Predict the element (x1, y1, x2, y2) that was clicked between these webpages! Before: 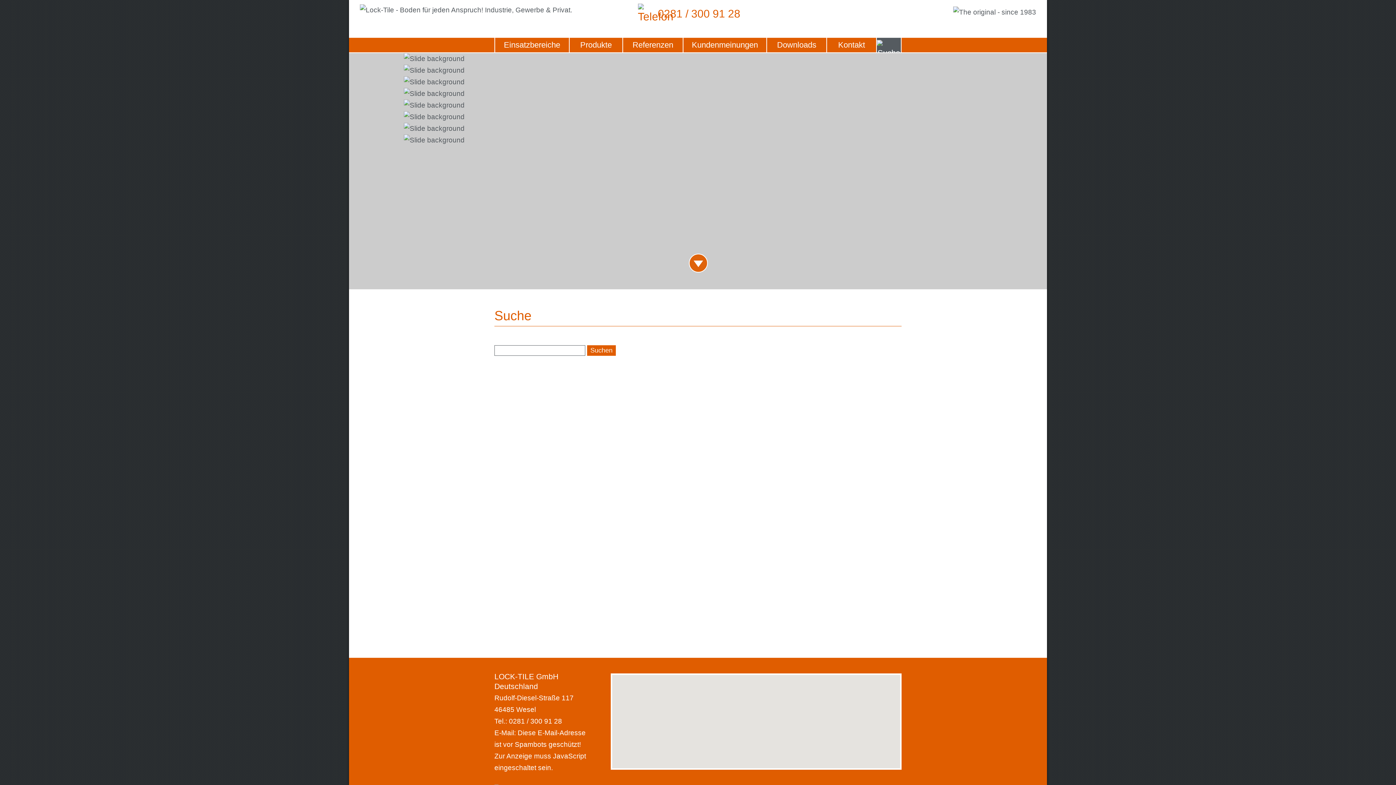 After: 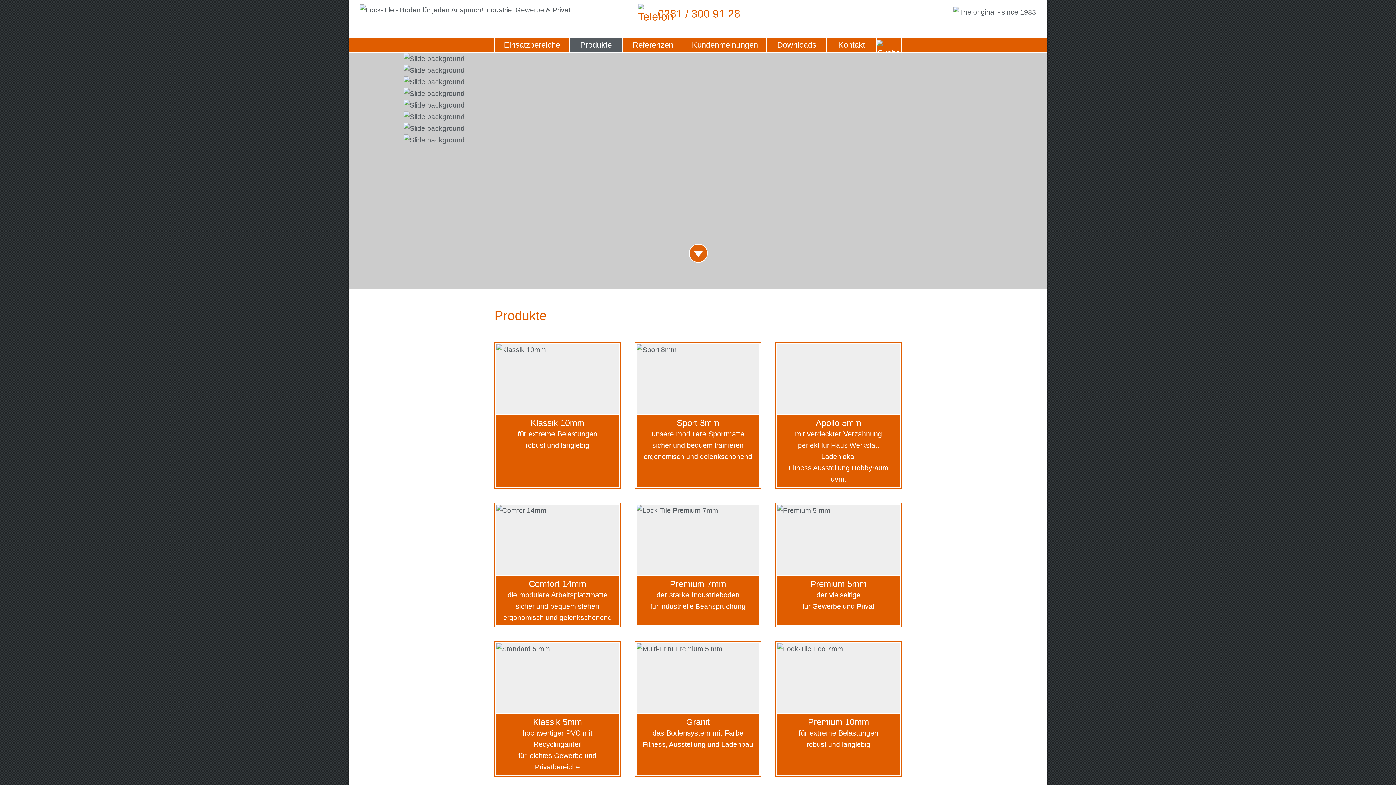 Action: label: Produkte bbox: (569, 37, 622, 52)